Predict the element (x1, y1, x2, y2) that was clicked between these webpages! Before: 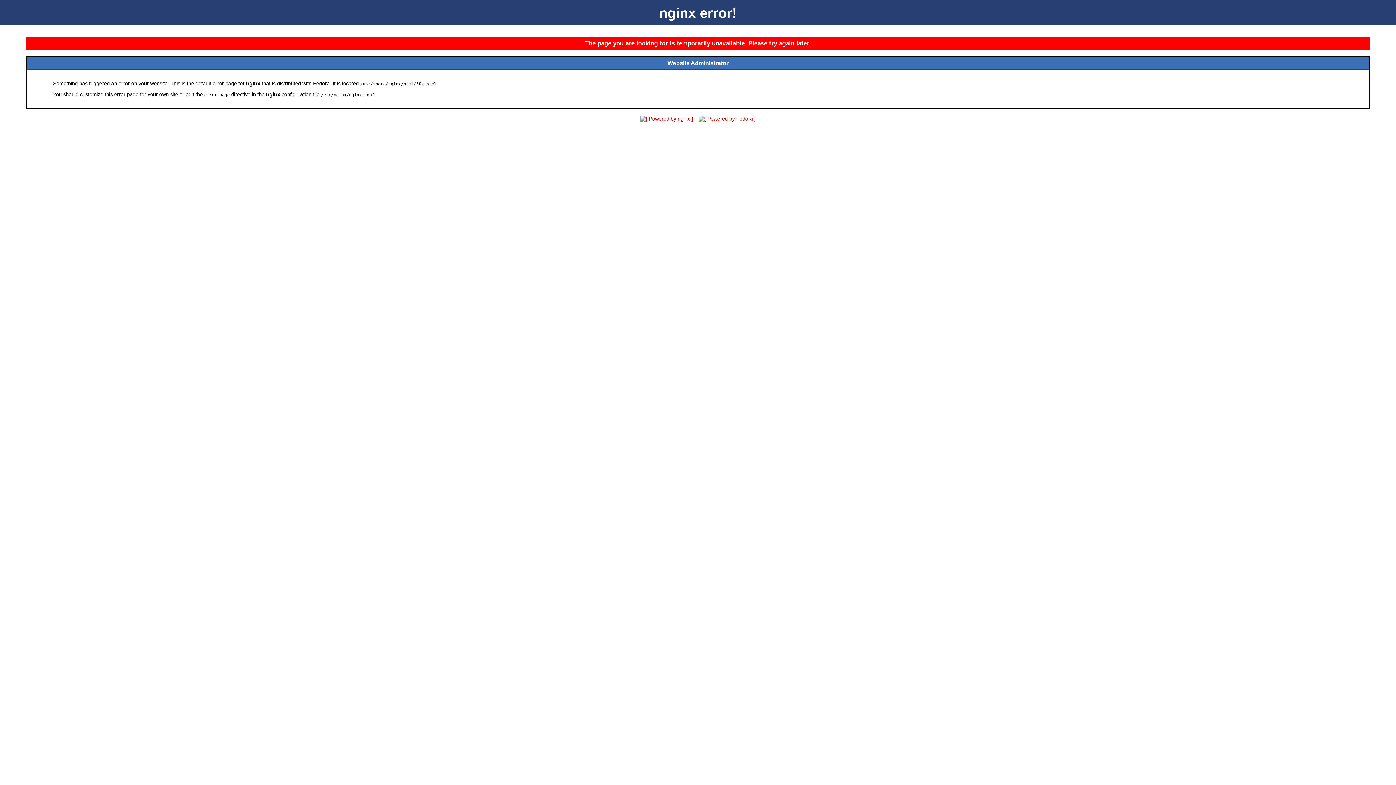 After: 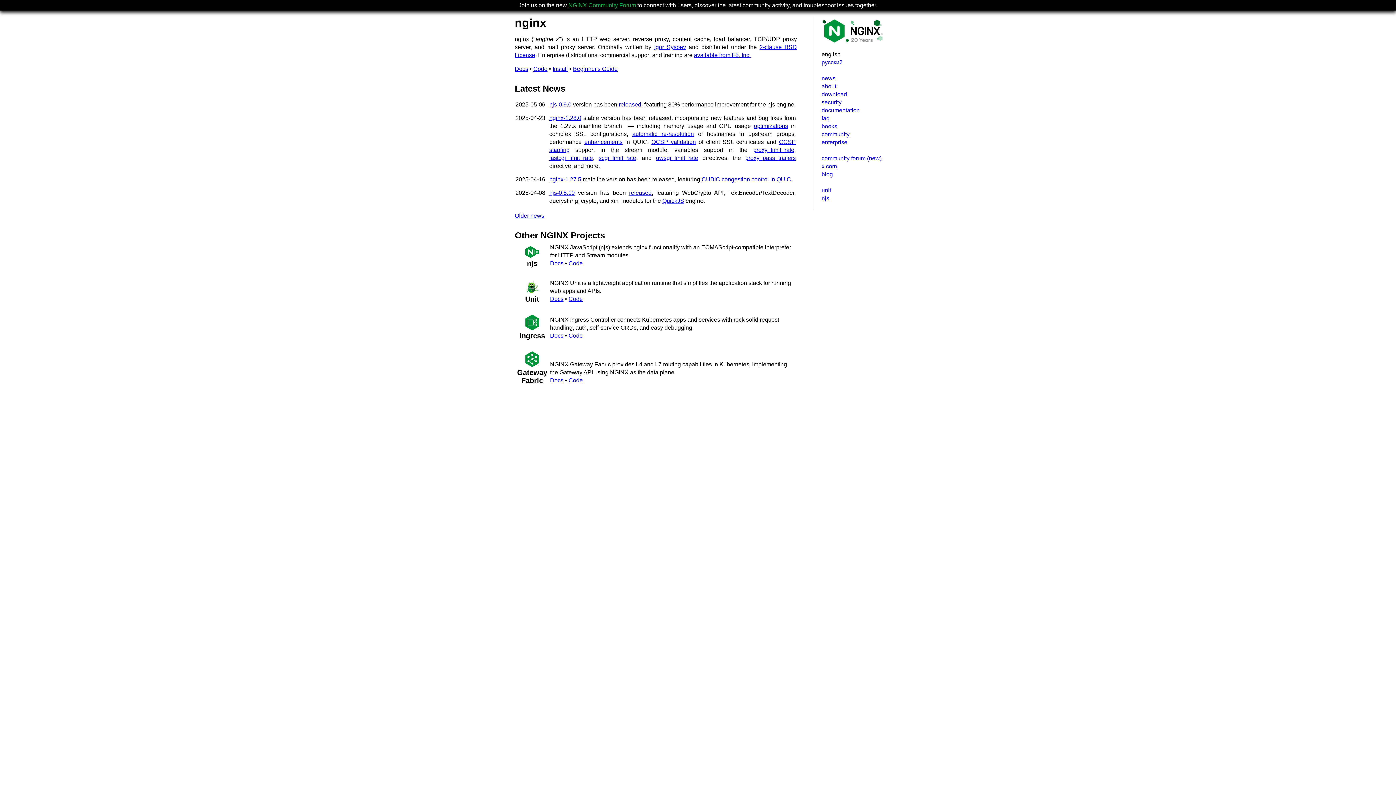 Action: bbox: (638, 116, 695, 121)